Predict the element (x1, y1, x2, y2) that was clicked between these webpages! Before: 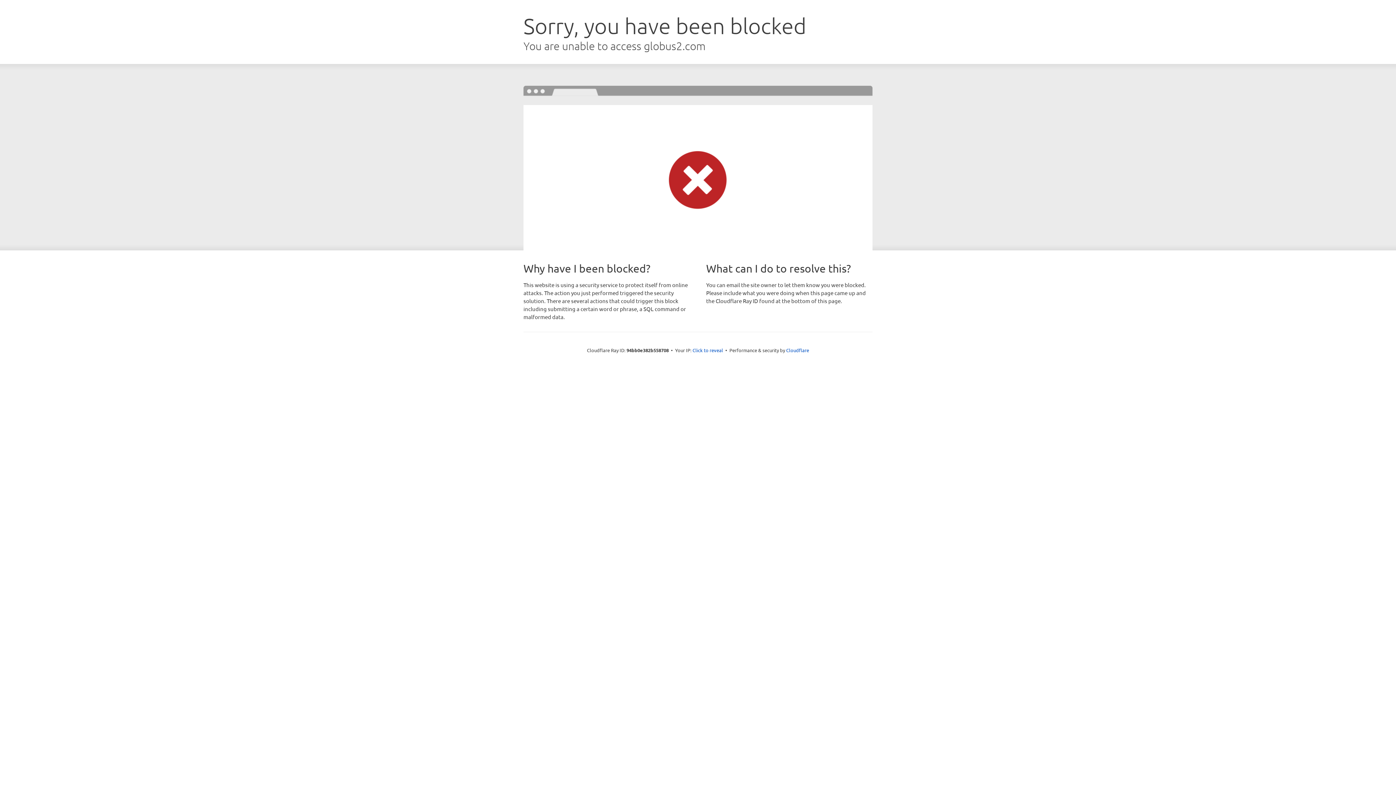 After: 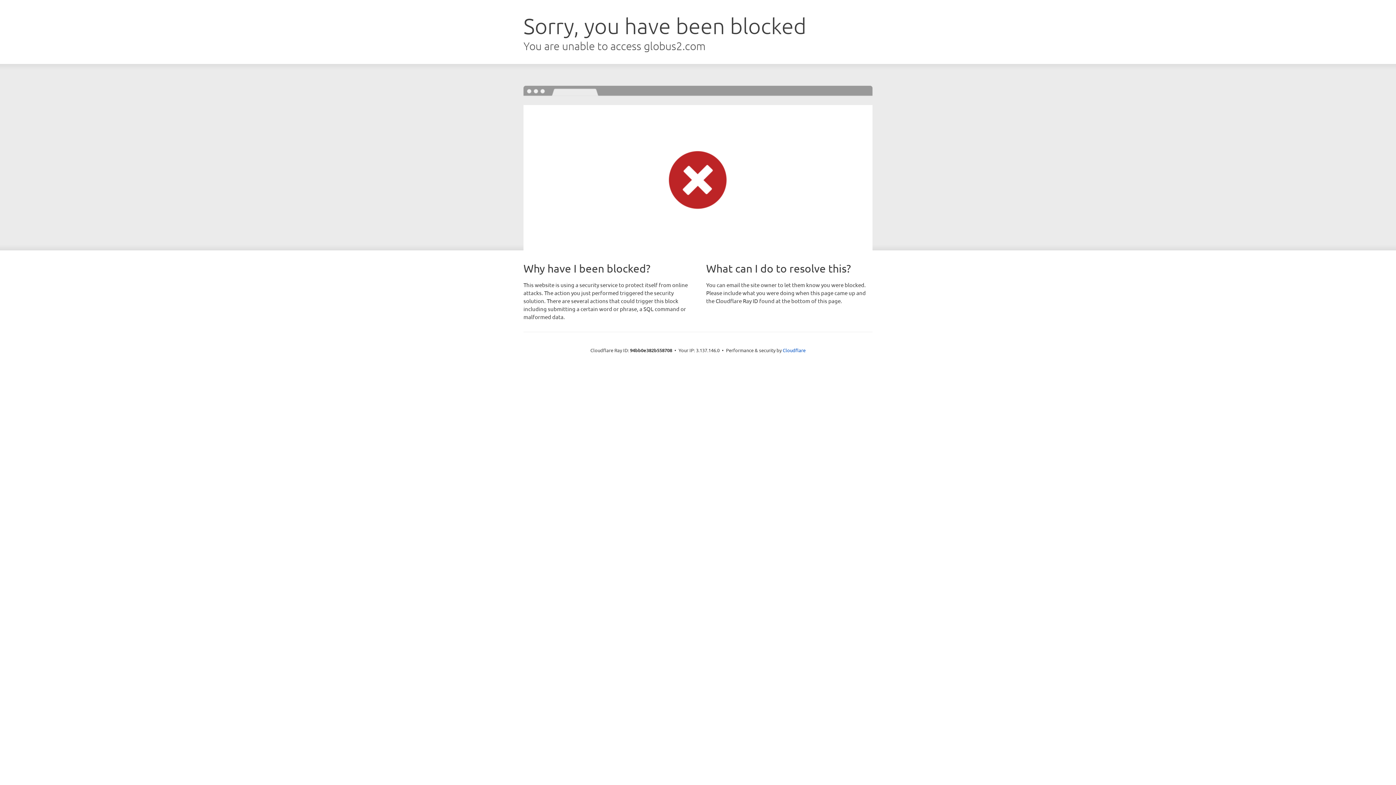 Action: label: Click to reveal bbox: (692, 346, 723, 353)